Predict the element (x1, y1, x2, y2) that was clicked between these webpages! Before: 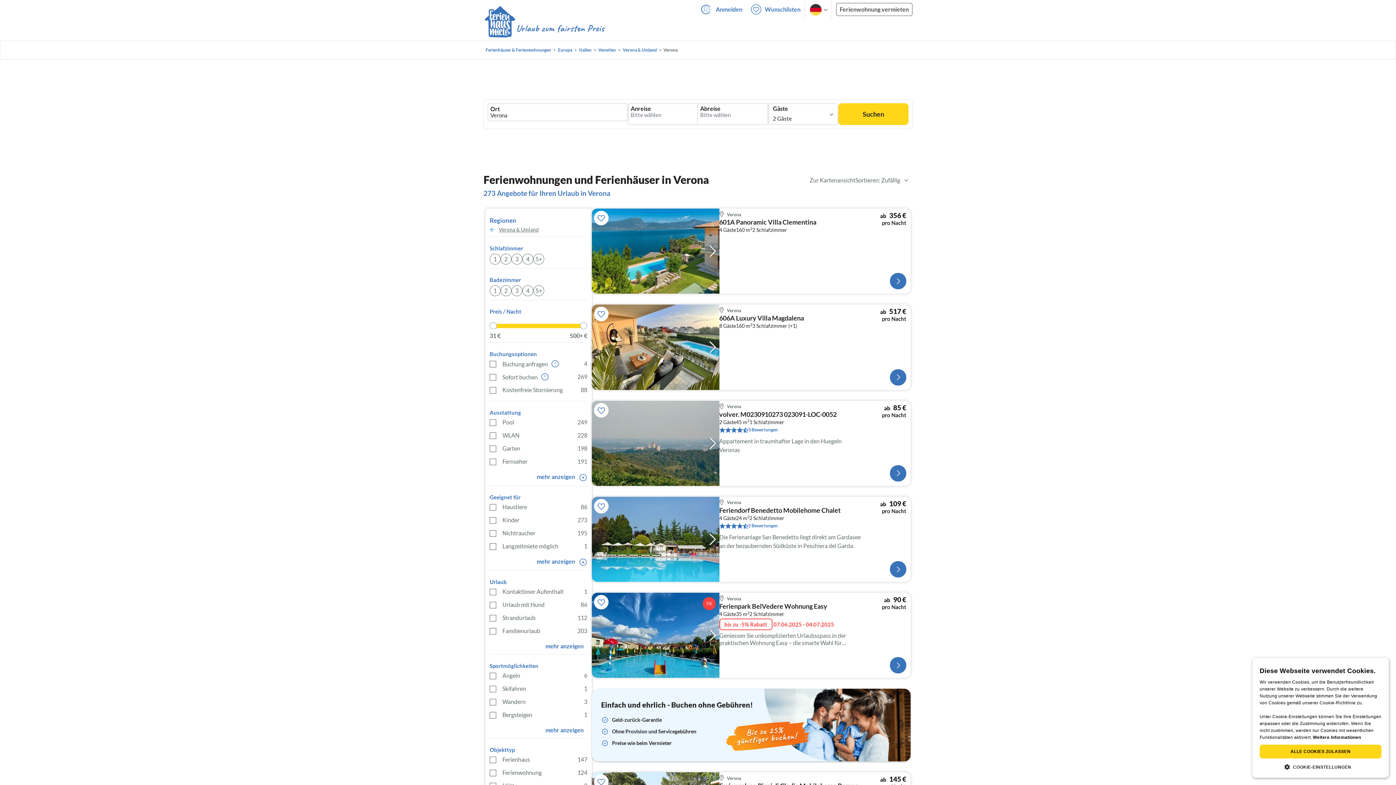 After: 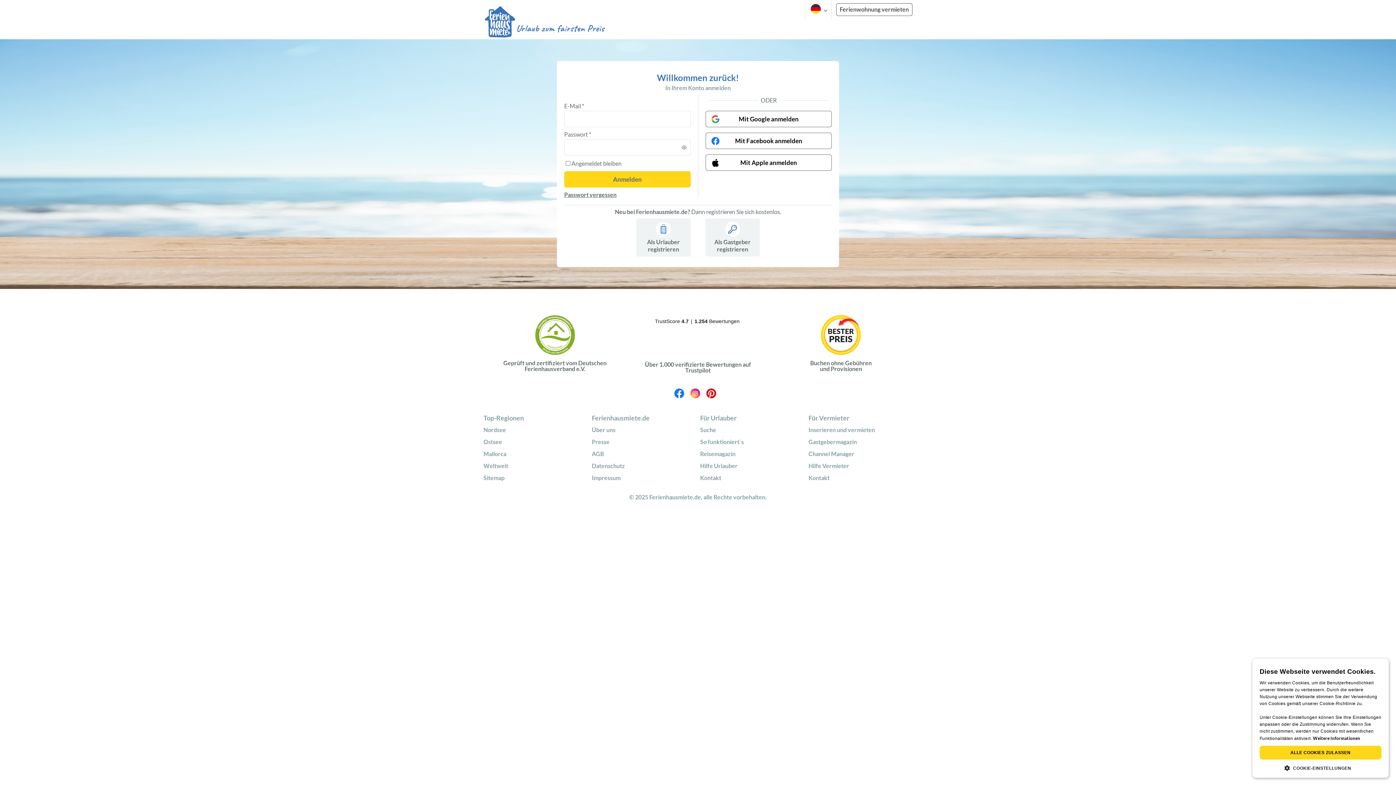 Action: bbox: (696, 0, 746, 18) label: Anmelden